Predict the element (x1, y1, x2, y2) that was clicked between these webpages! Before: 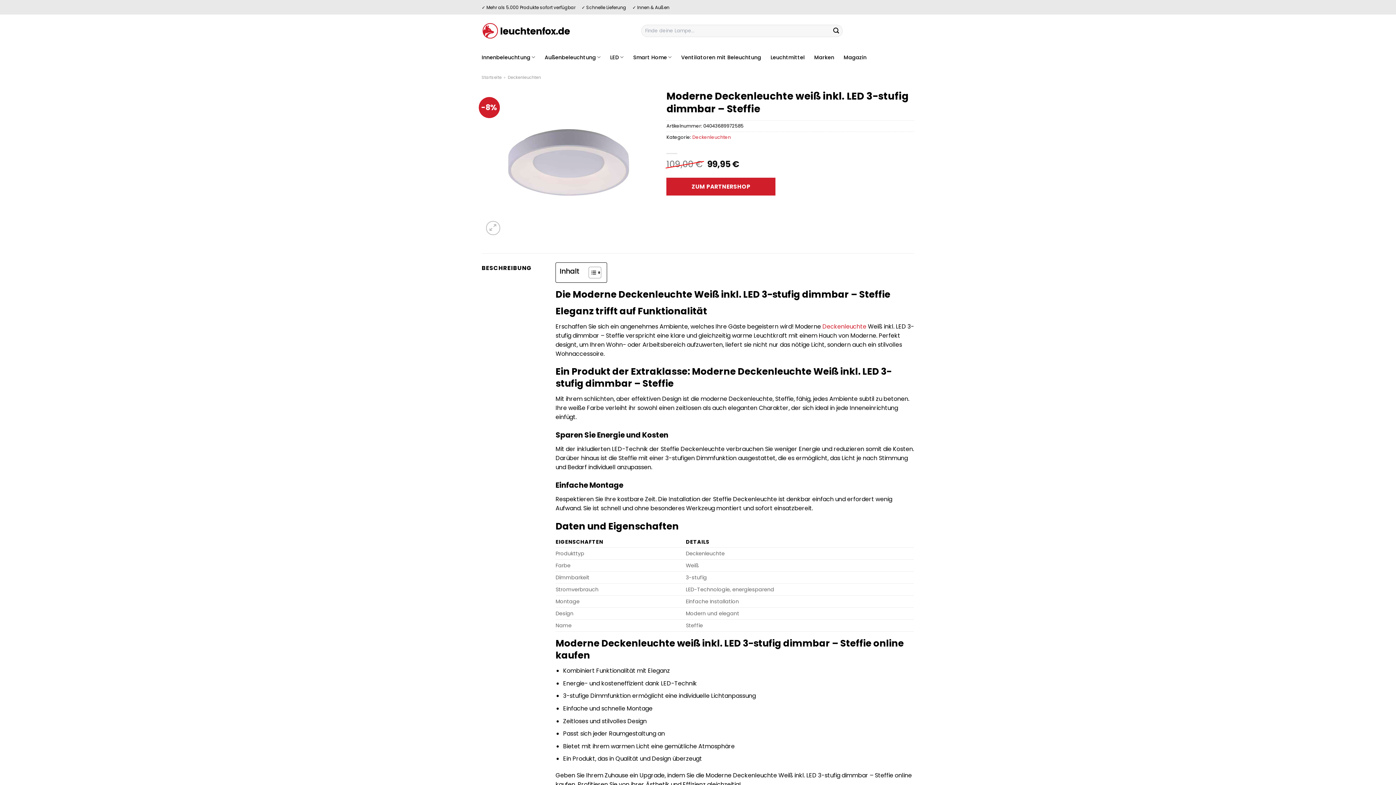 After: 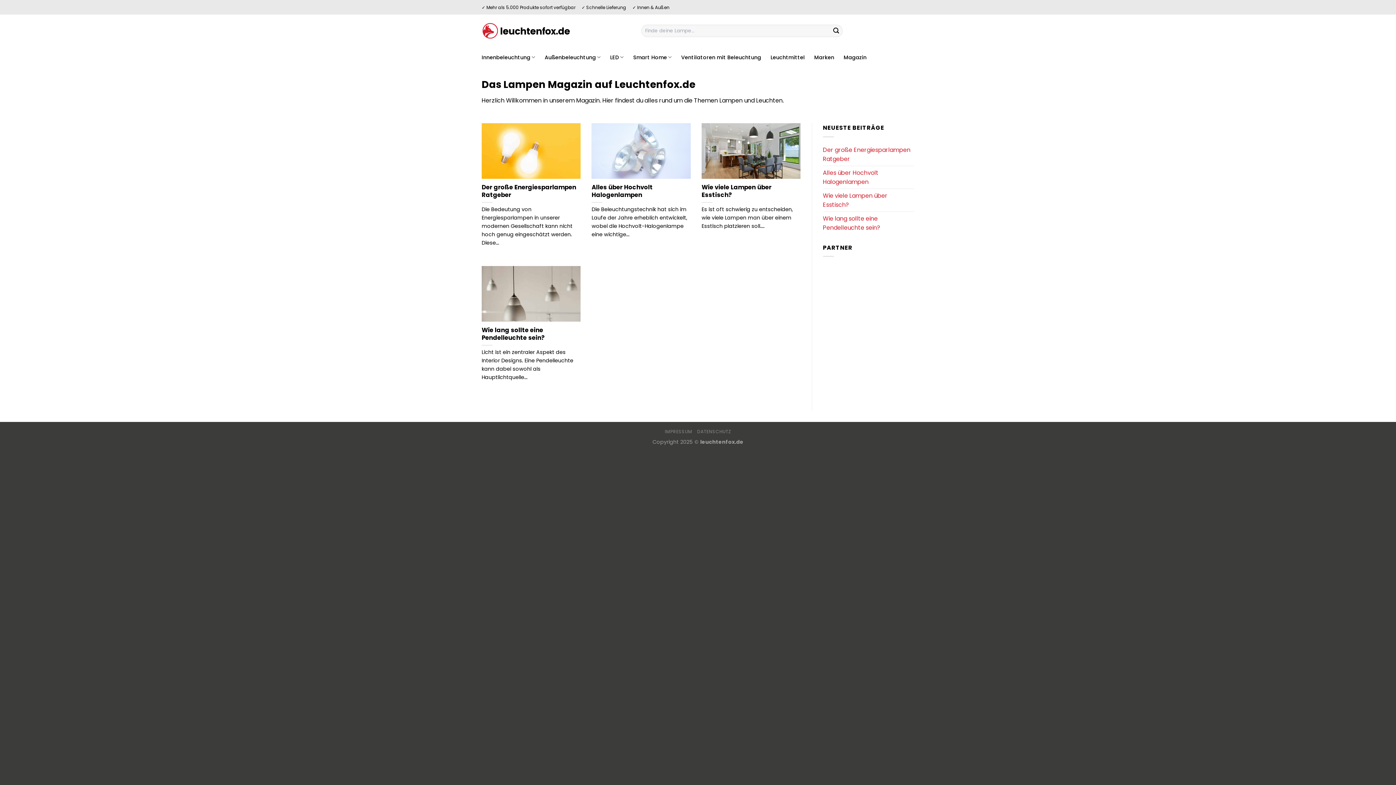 Action: bbox: (843, 50, 866, 63) label: Magazin